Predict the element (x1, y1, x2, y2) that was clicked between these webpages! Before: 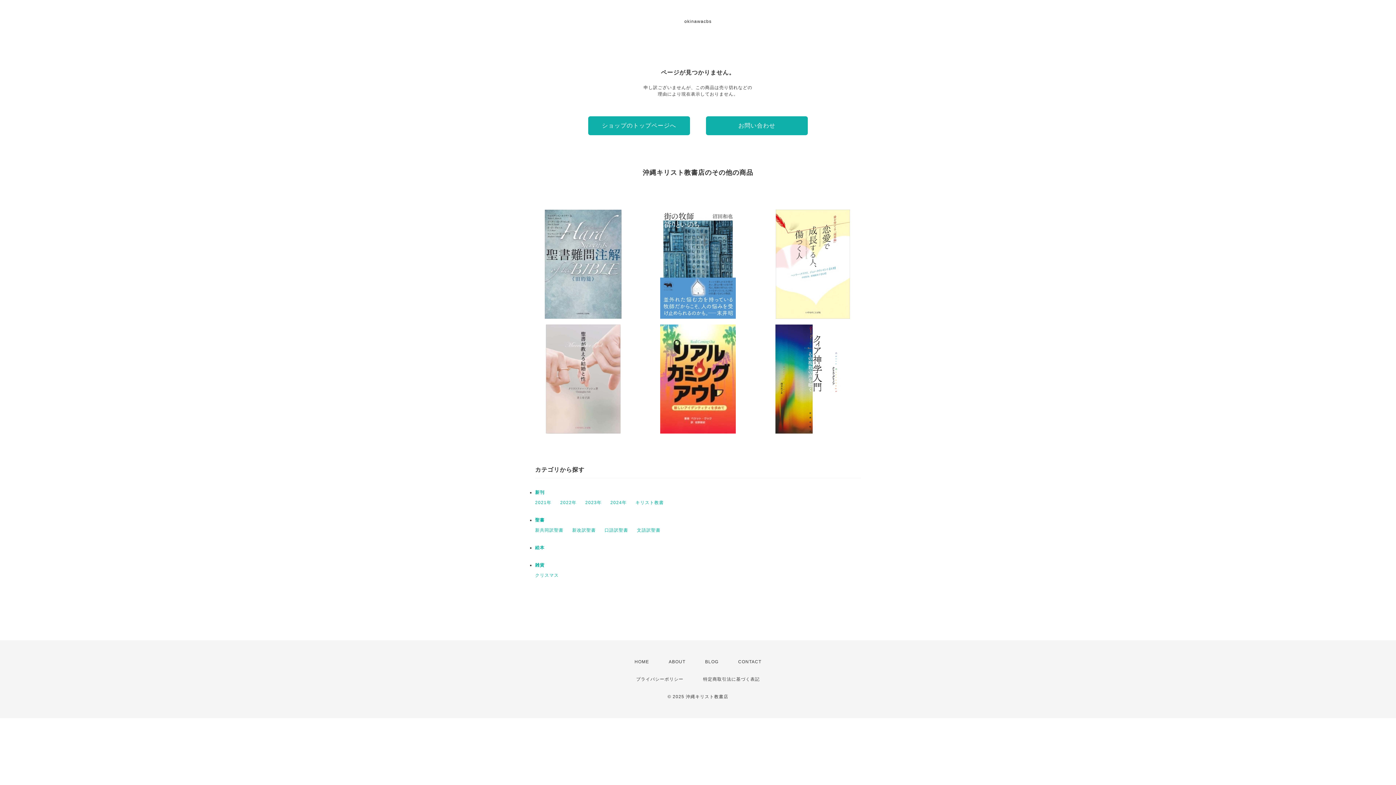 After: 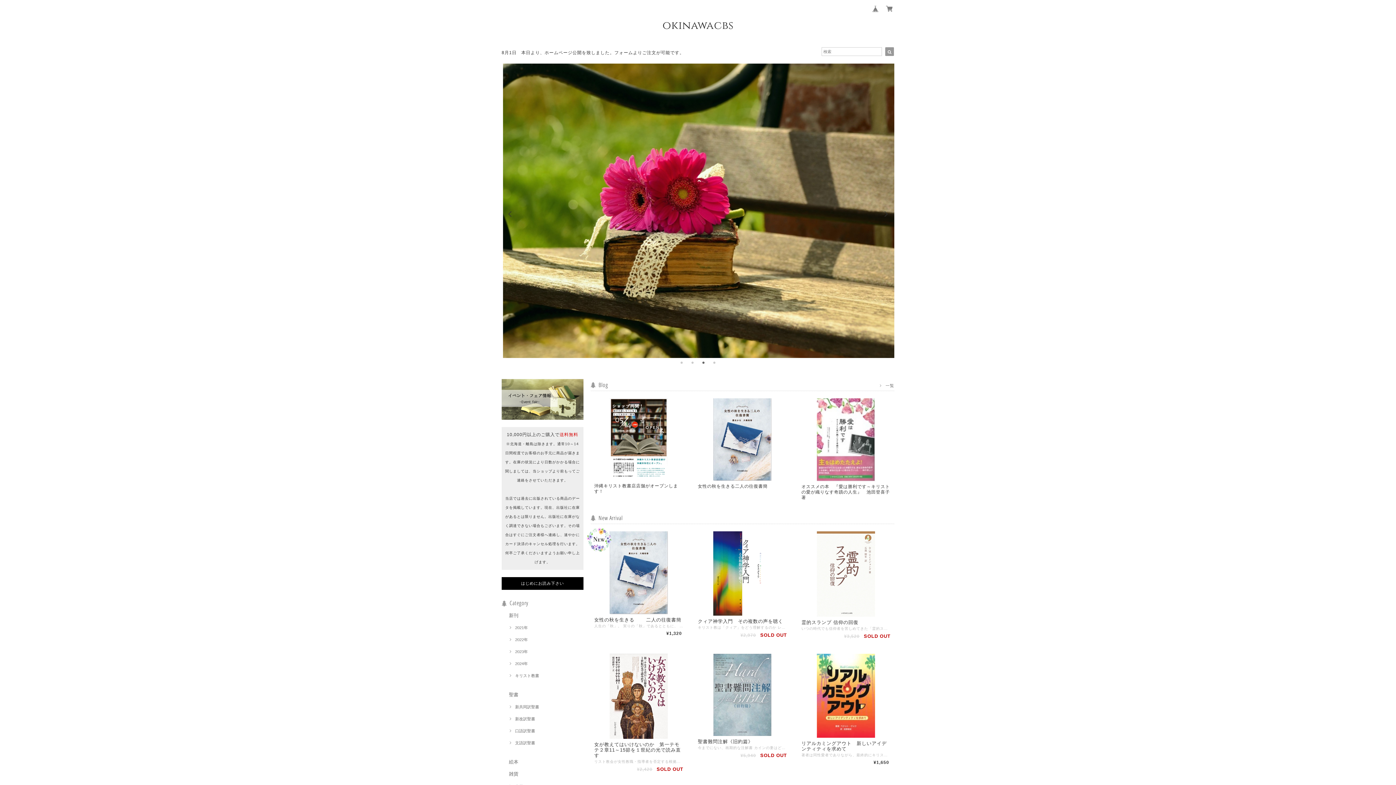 Action: bbox: (634, 659, 649, 664) label: HOME